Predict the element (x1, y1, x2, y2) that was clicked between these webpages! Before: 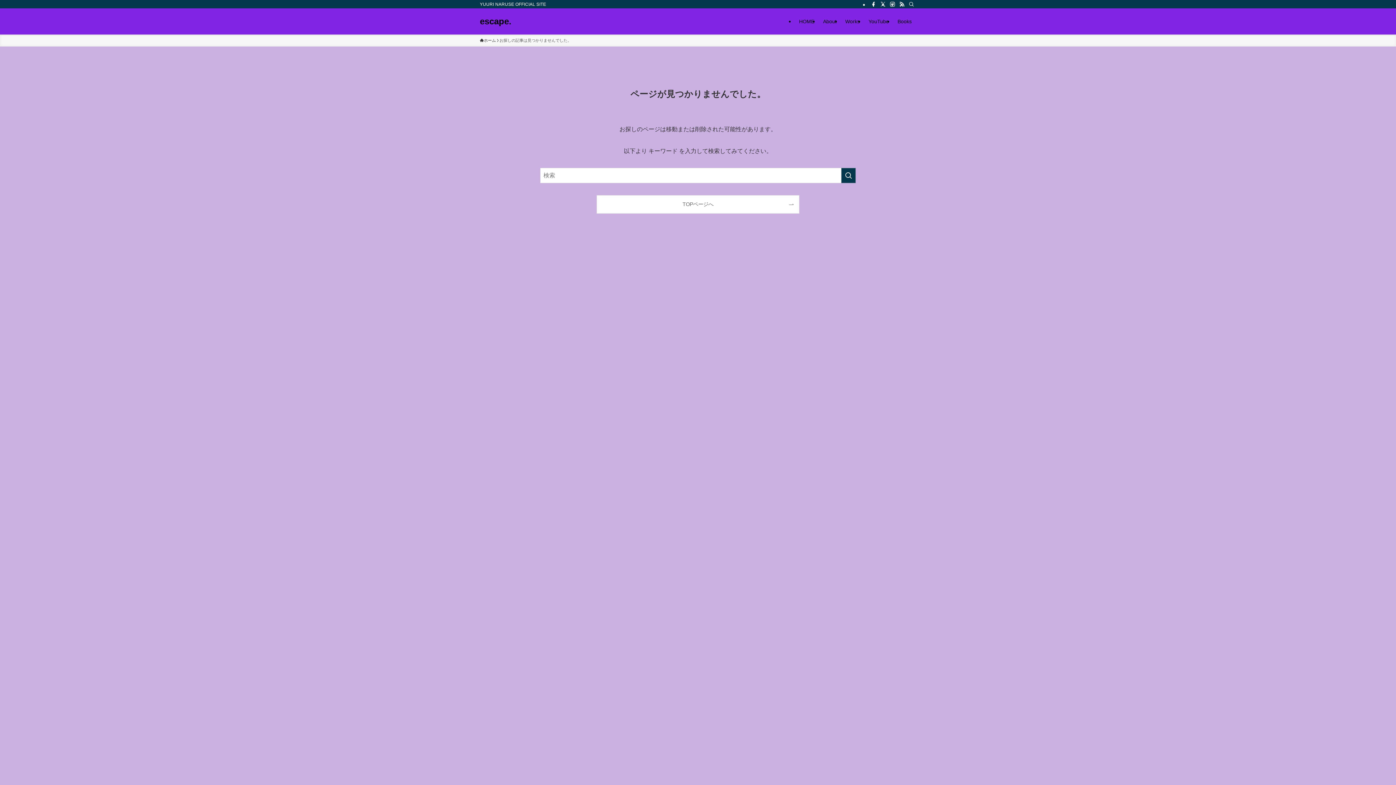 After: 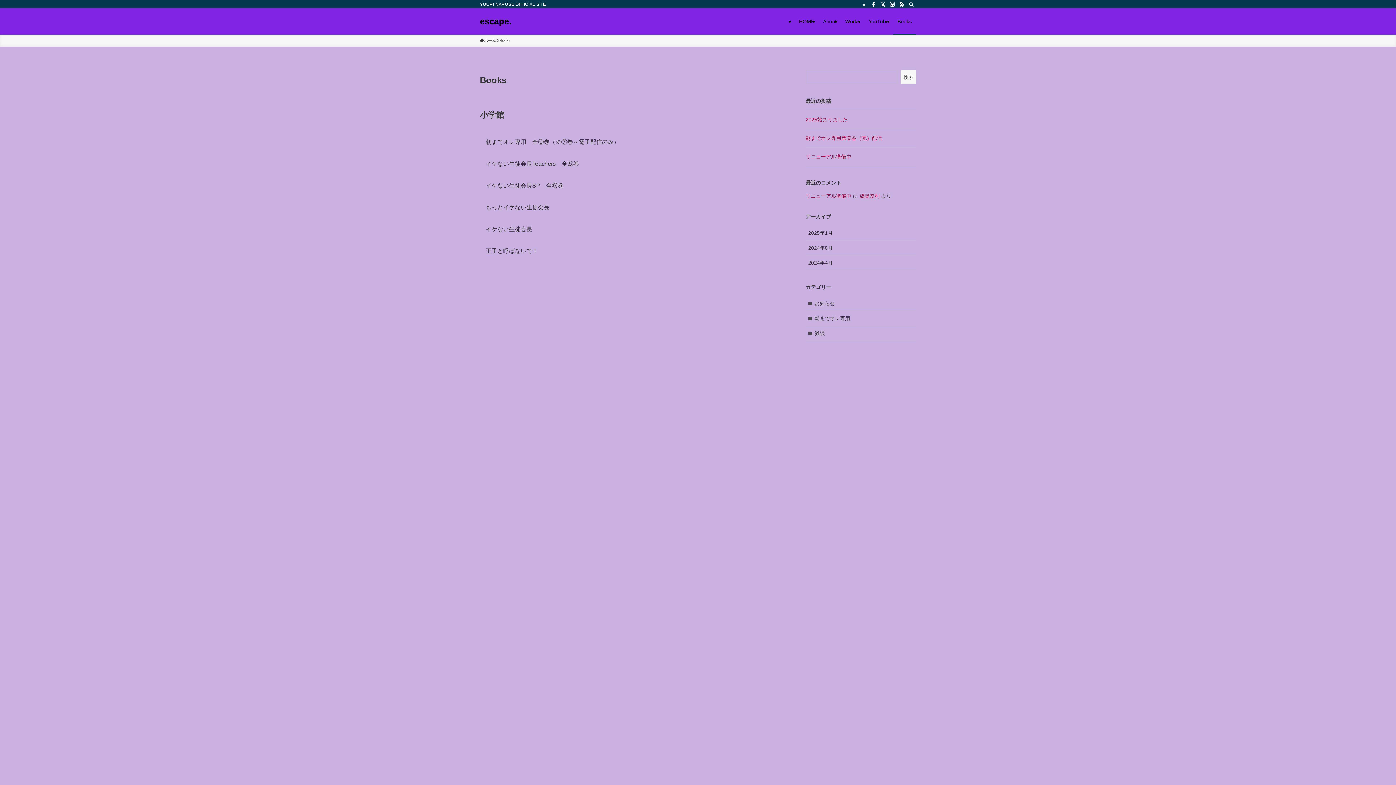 Action: label: Books bbox: (893, 8, 916, 34)